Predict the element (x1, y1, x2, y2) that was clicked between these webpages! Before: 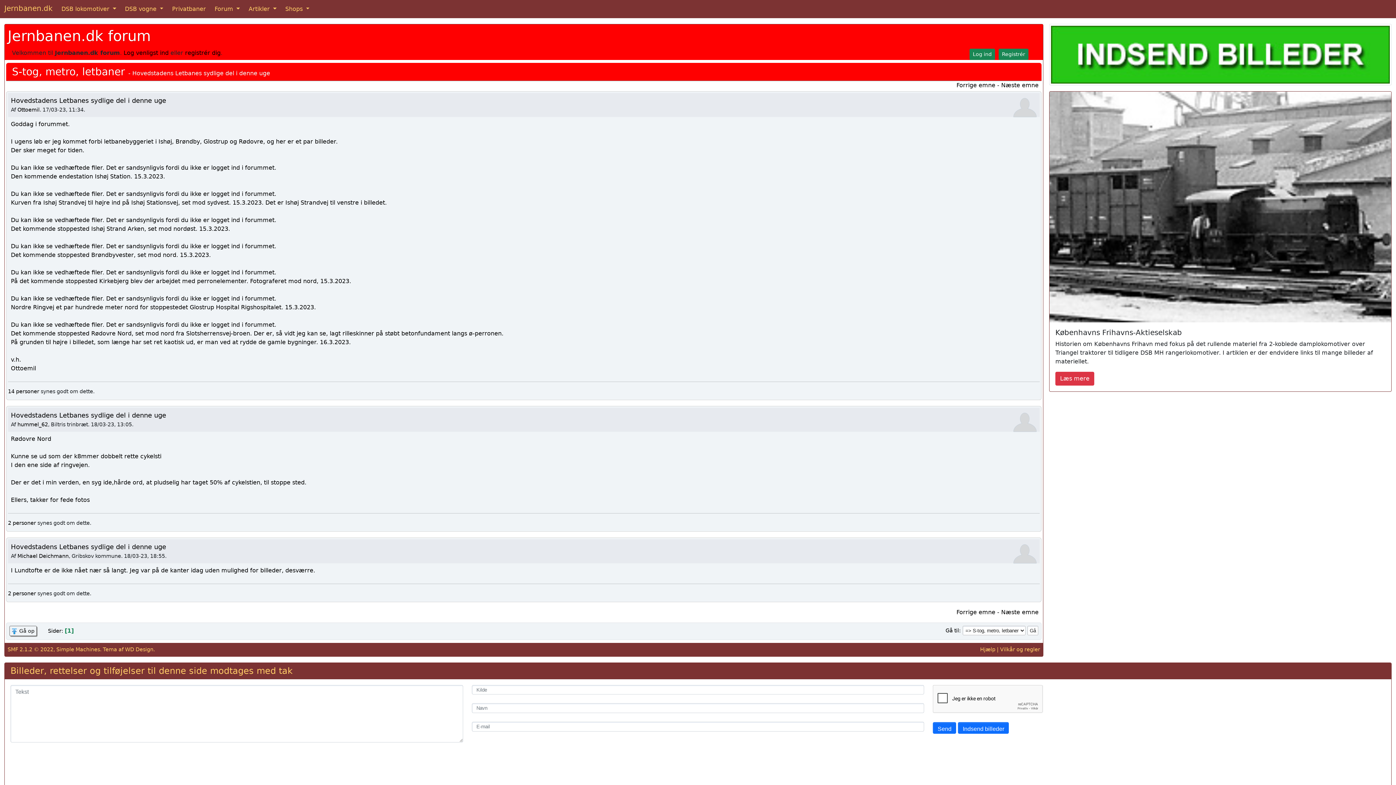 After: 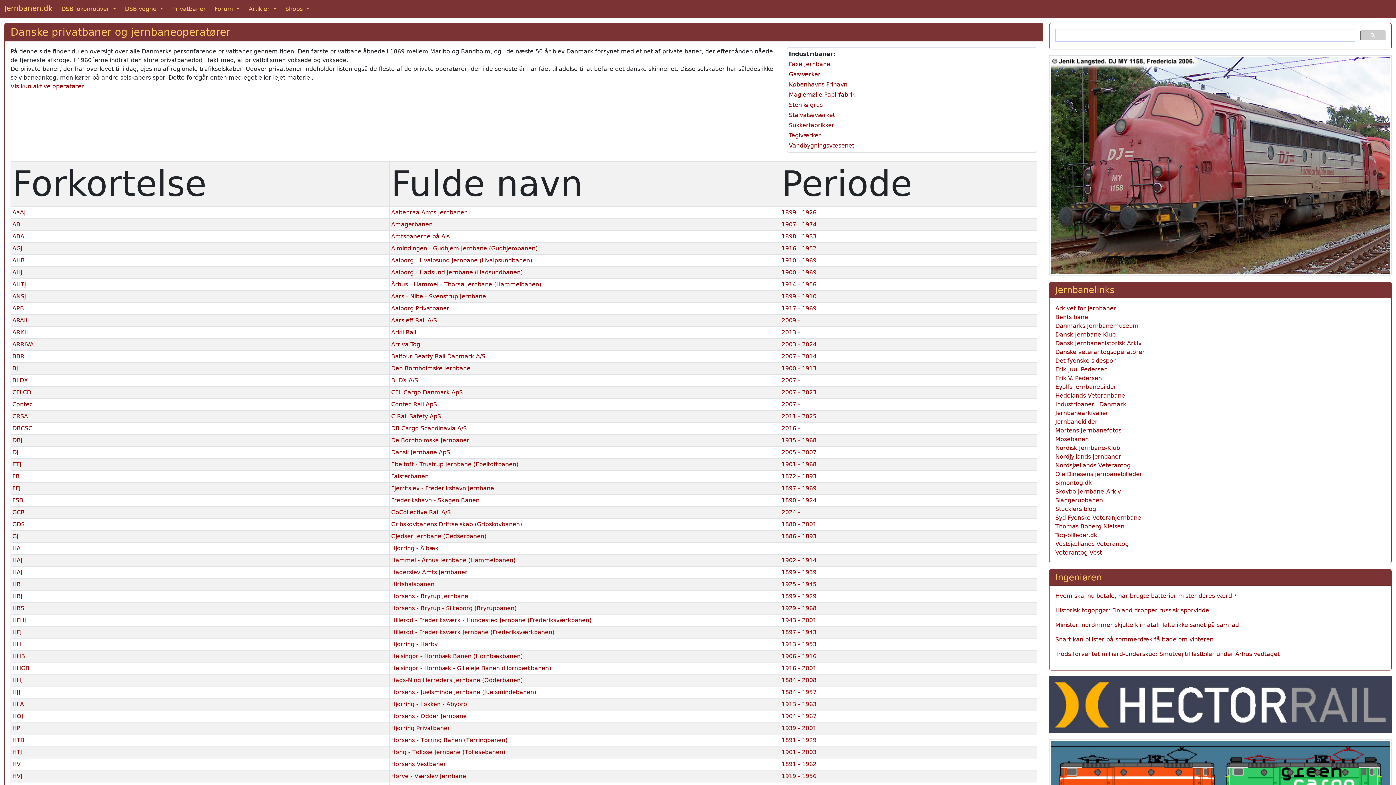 Action: bbox: (169, 1, 208, 16) label: Privatbaner